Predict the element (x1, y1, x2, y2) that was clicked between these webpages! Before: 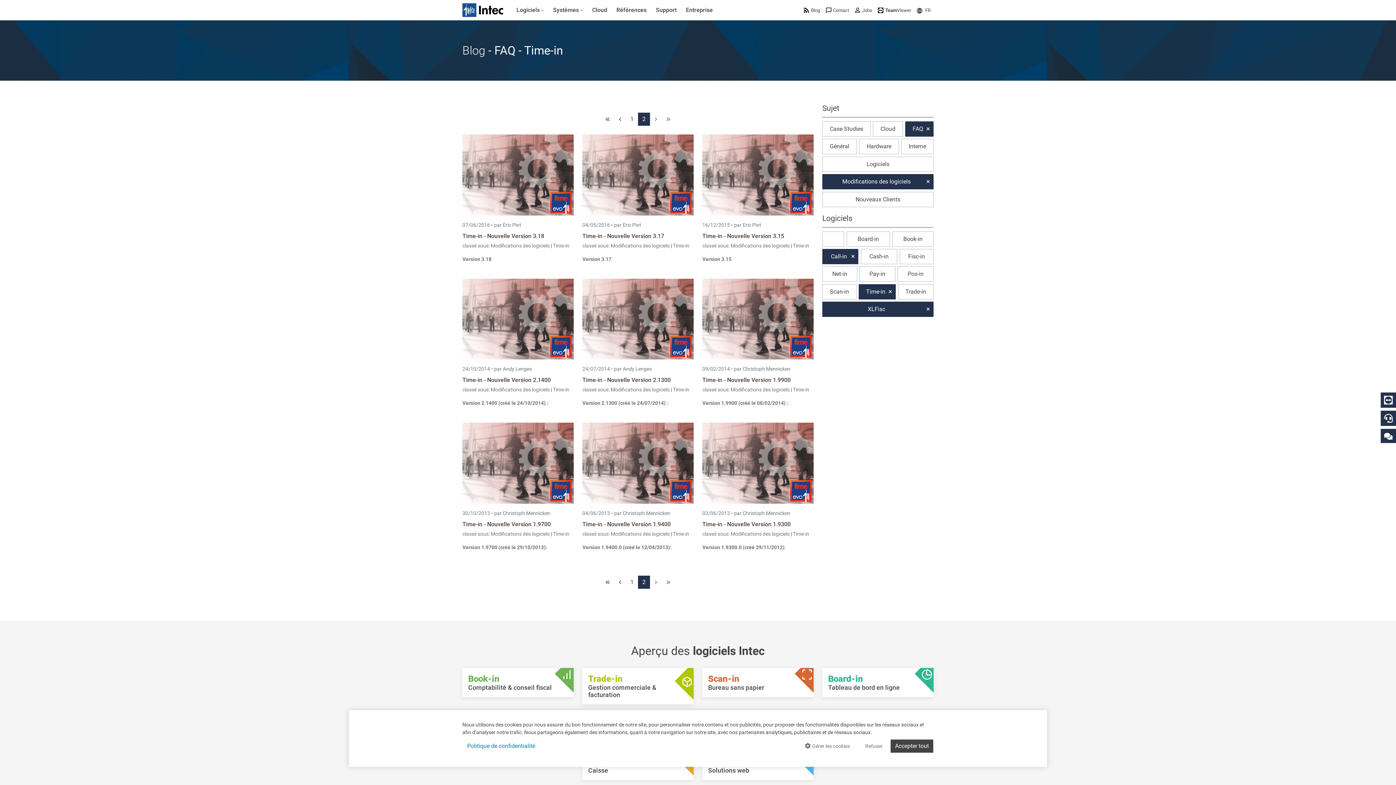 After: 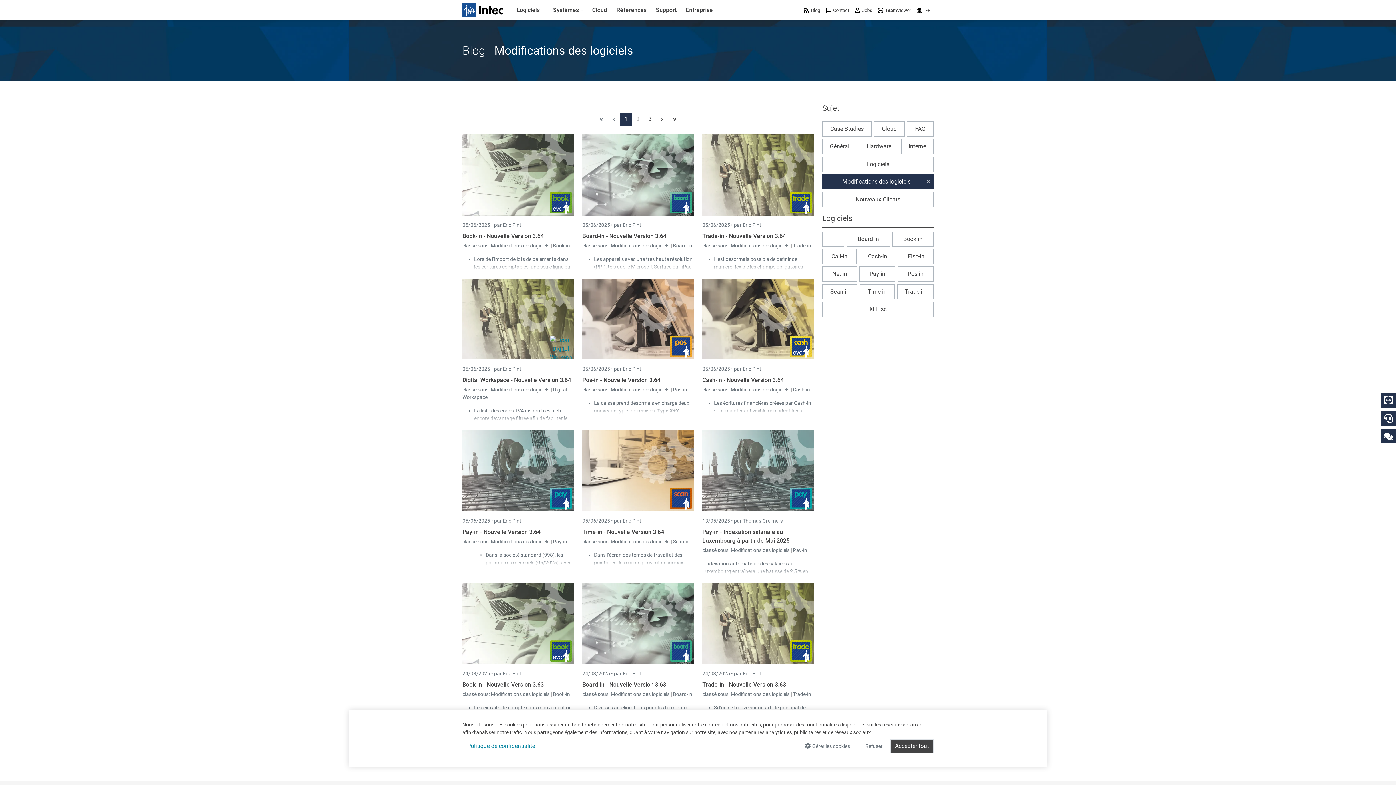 Action: bbox: (610, 531, 670, 536) label: Modifications des logiciels 